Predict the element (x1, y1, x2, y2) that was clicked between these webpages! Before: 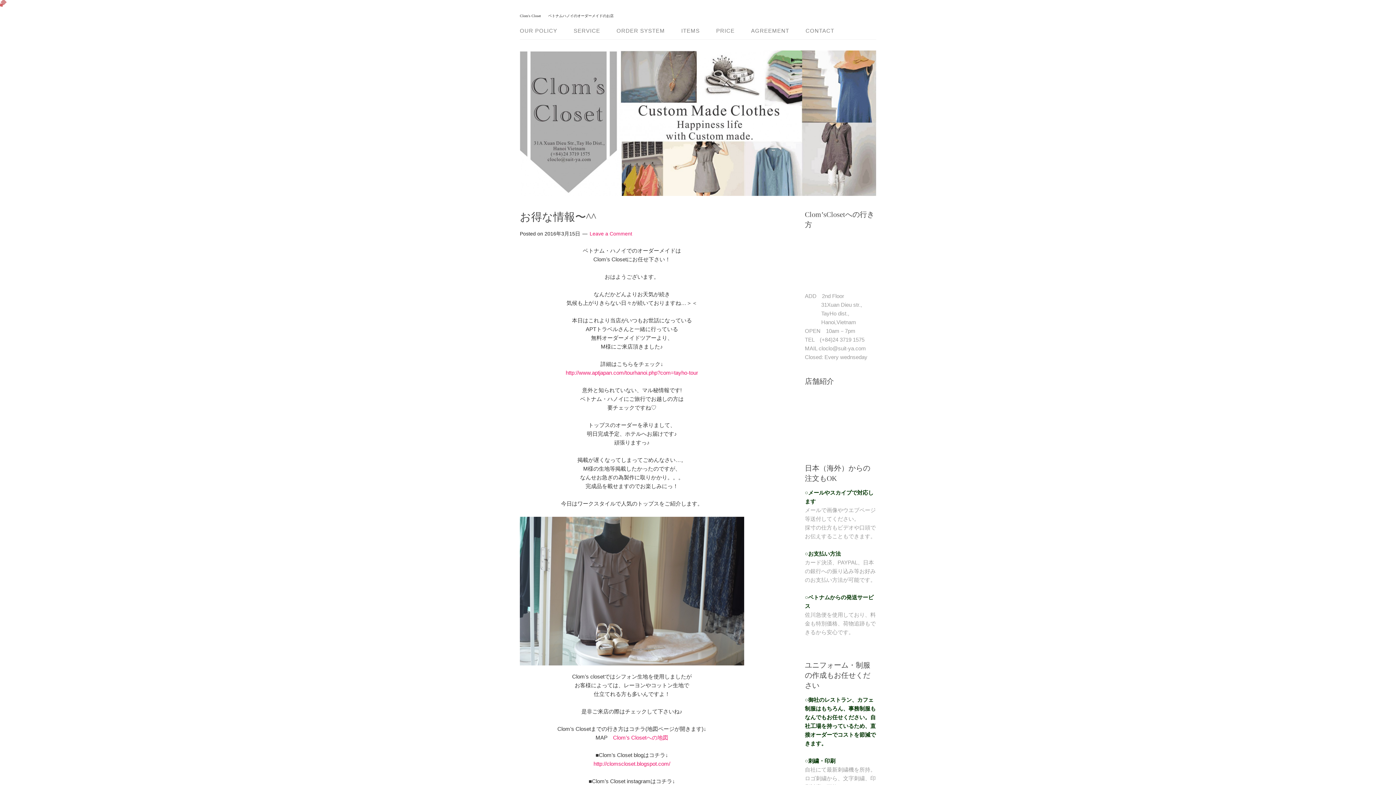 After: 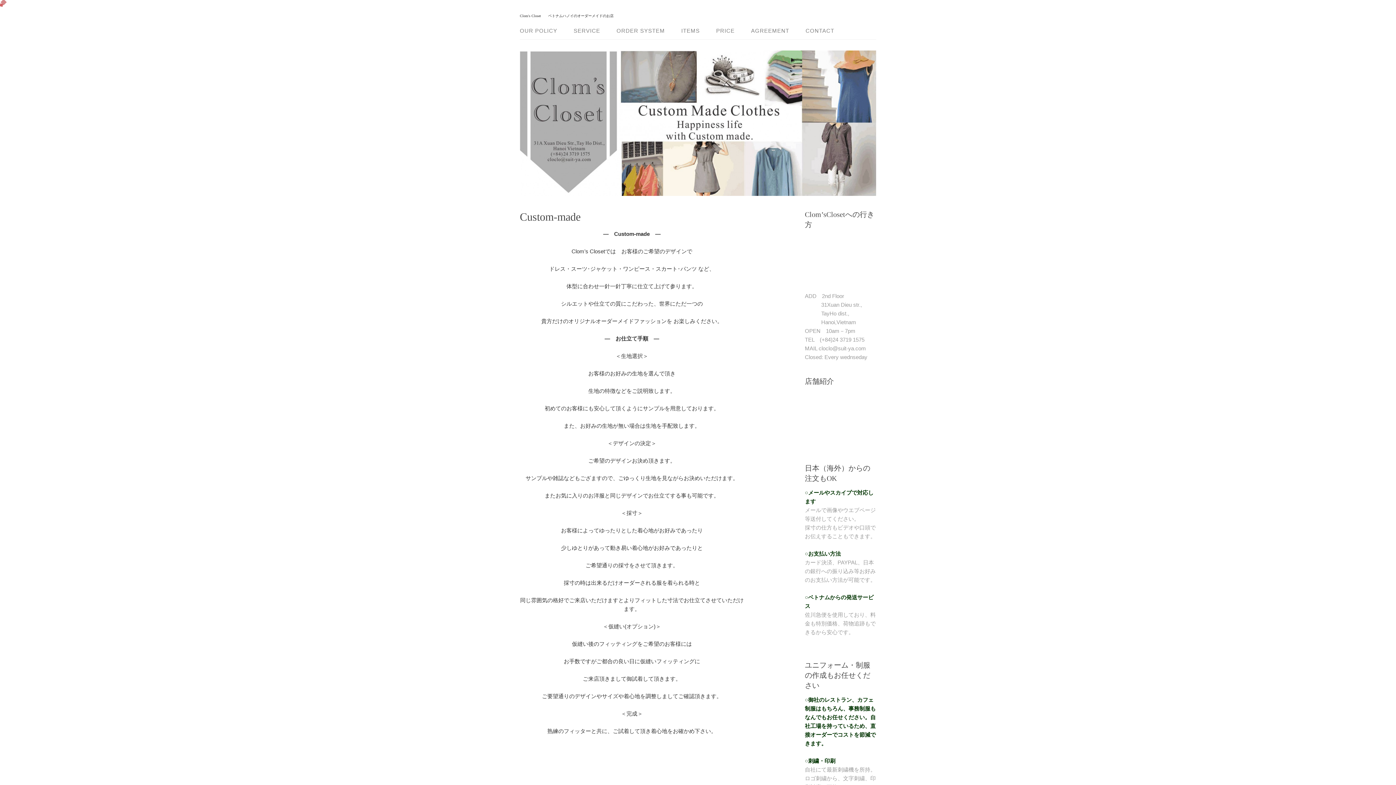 Action: bbox: (609, 23, 672, 38) label: ORDER SYSTEM